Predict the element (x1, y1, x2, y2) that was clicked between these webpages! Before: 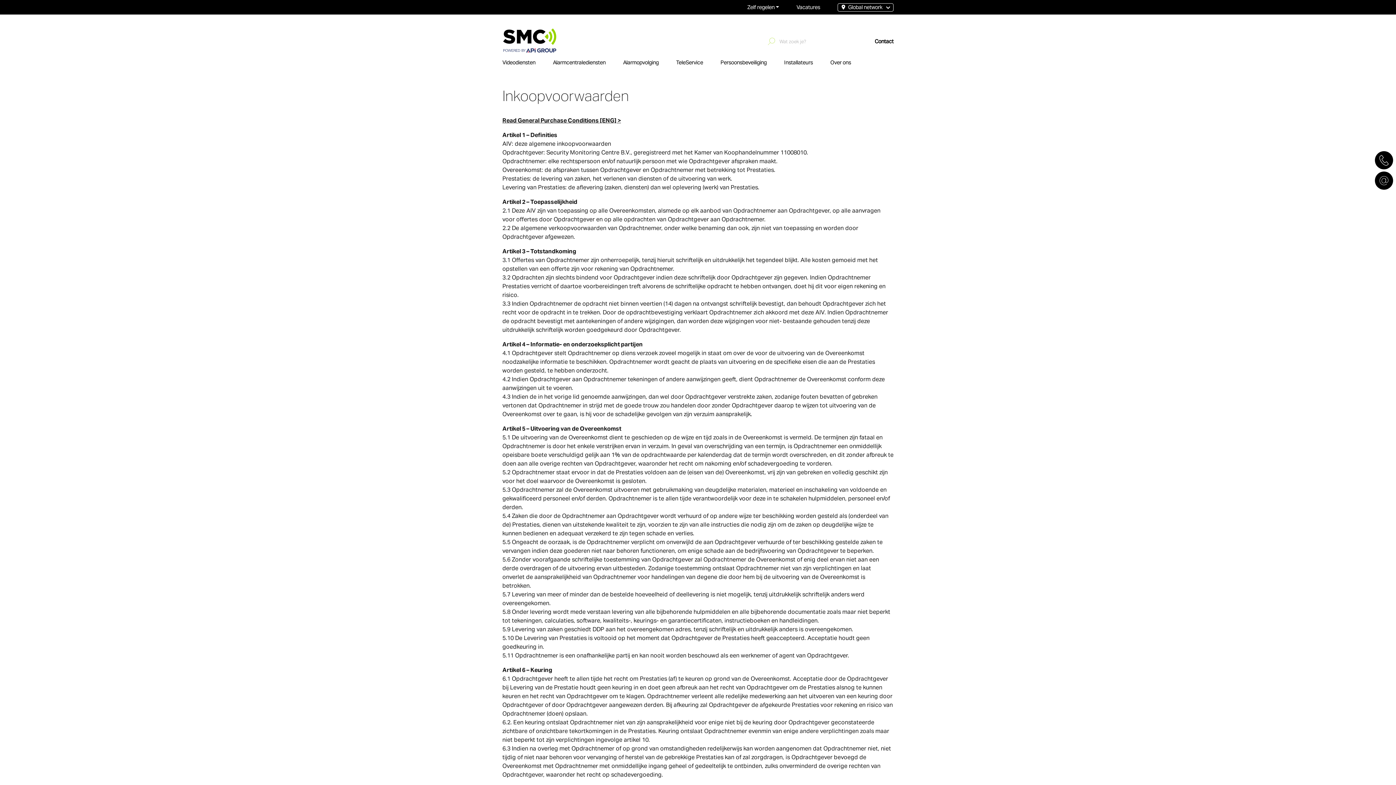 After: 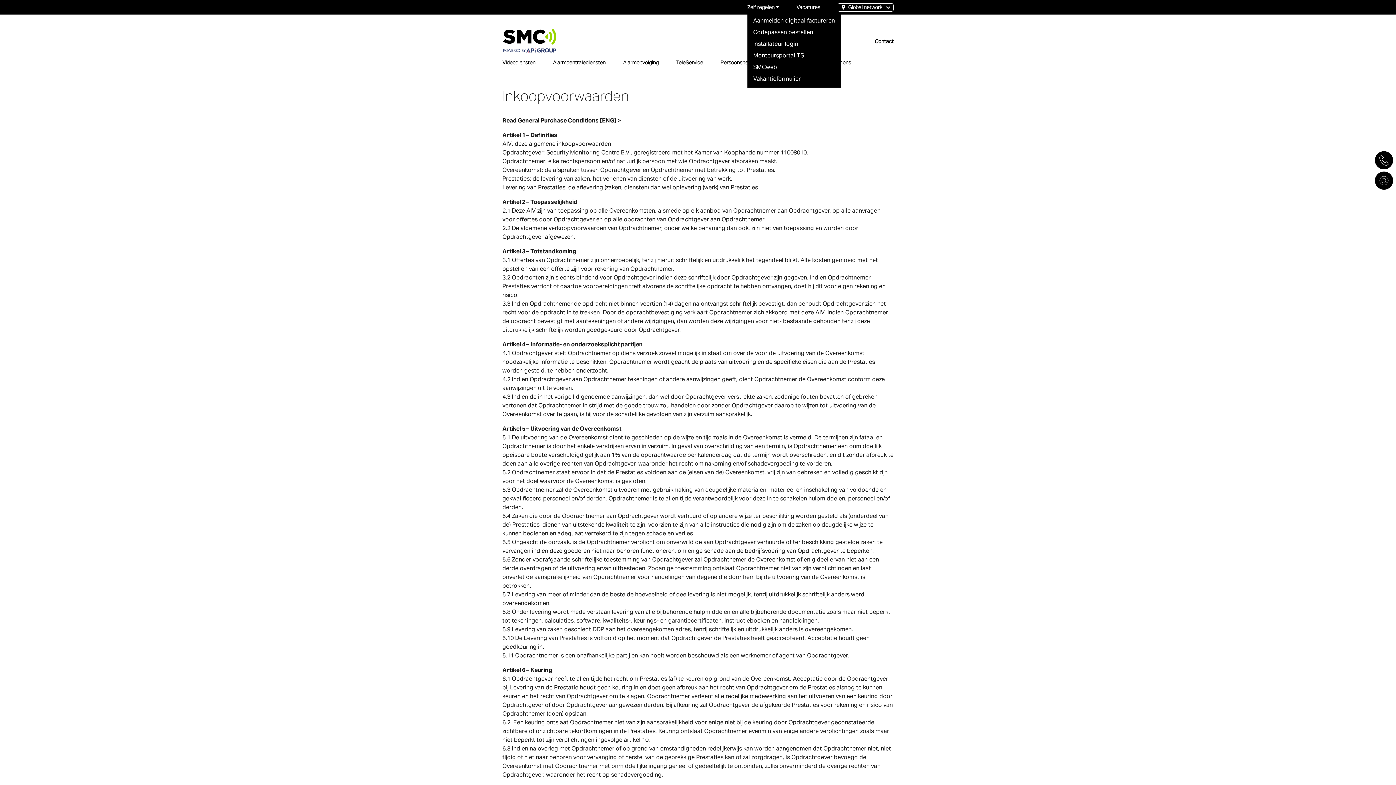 Action: bbox: (747, 3, 779, 11) label: Zelf regelen